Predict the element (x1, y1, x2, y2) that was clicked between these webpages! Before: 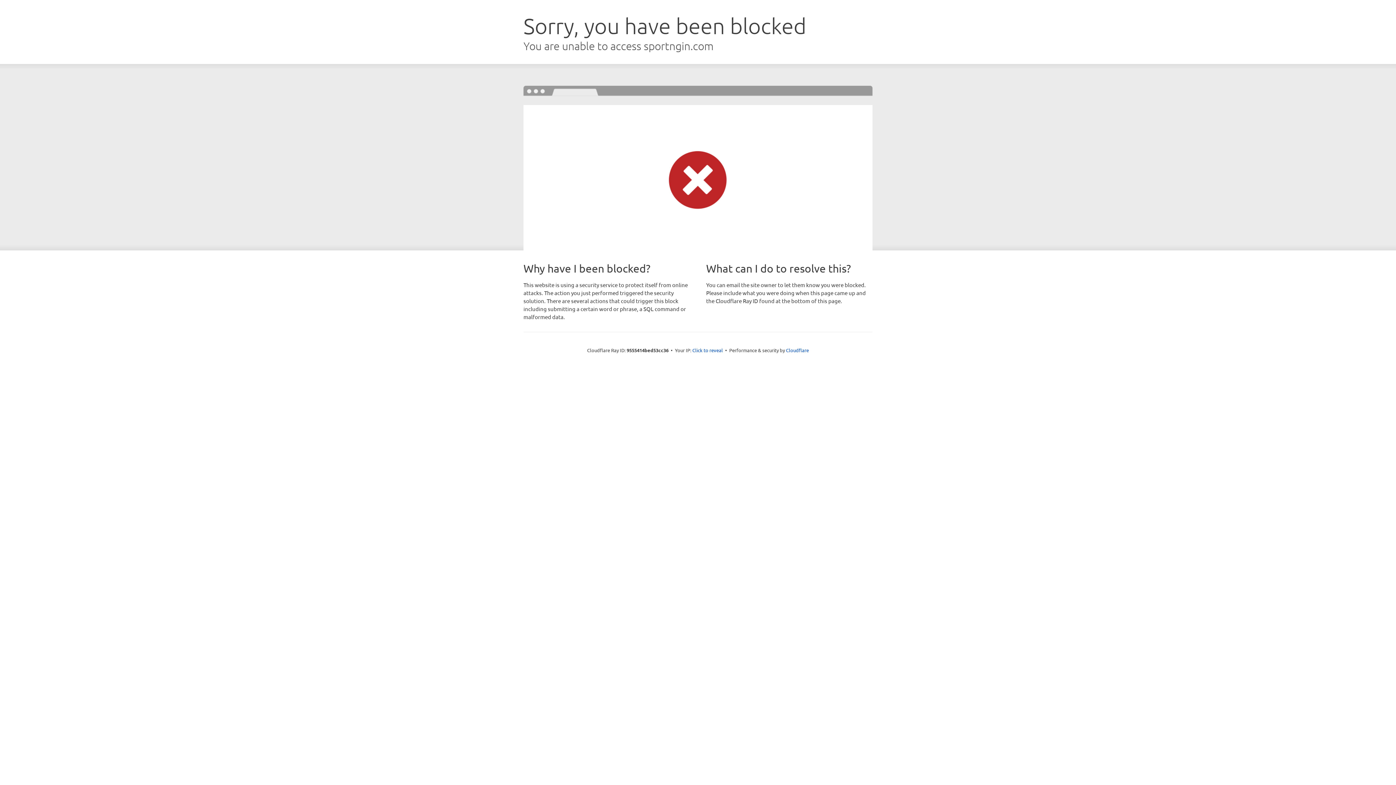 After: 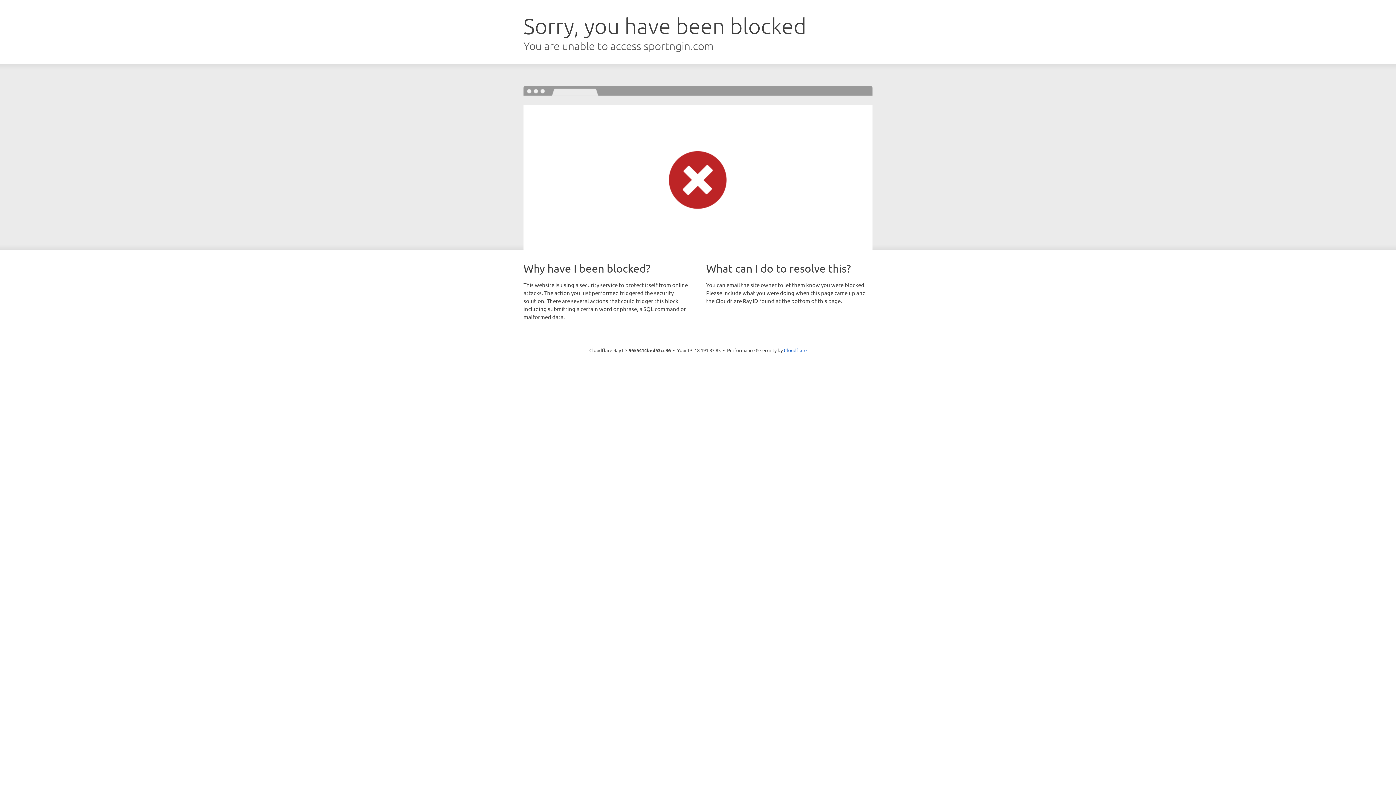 Action: label: Click to reveal bbox: (692, 346, 723, 353)